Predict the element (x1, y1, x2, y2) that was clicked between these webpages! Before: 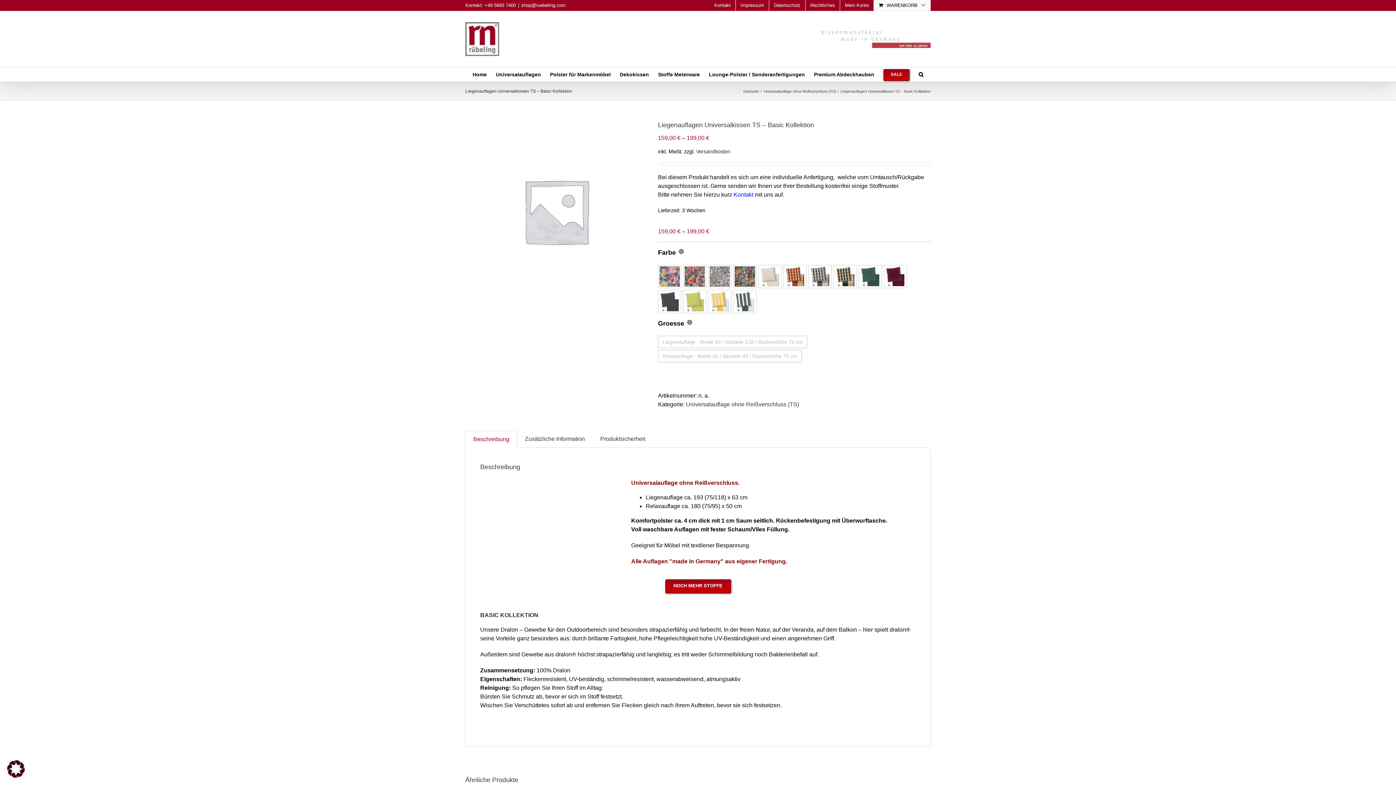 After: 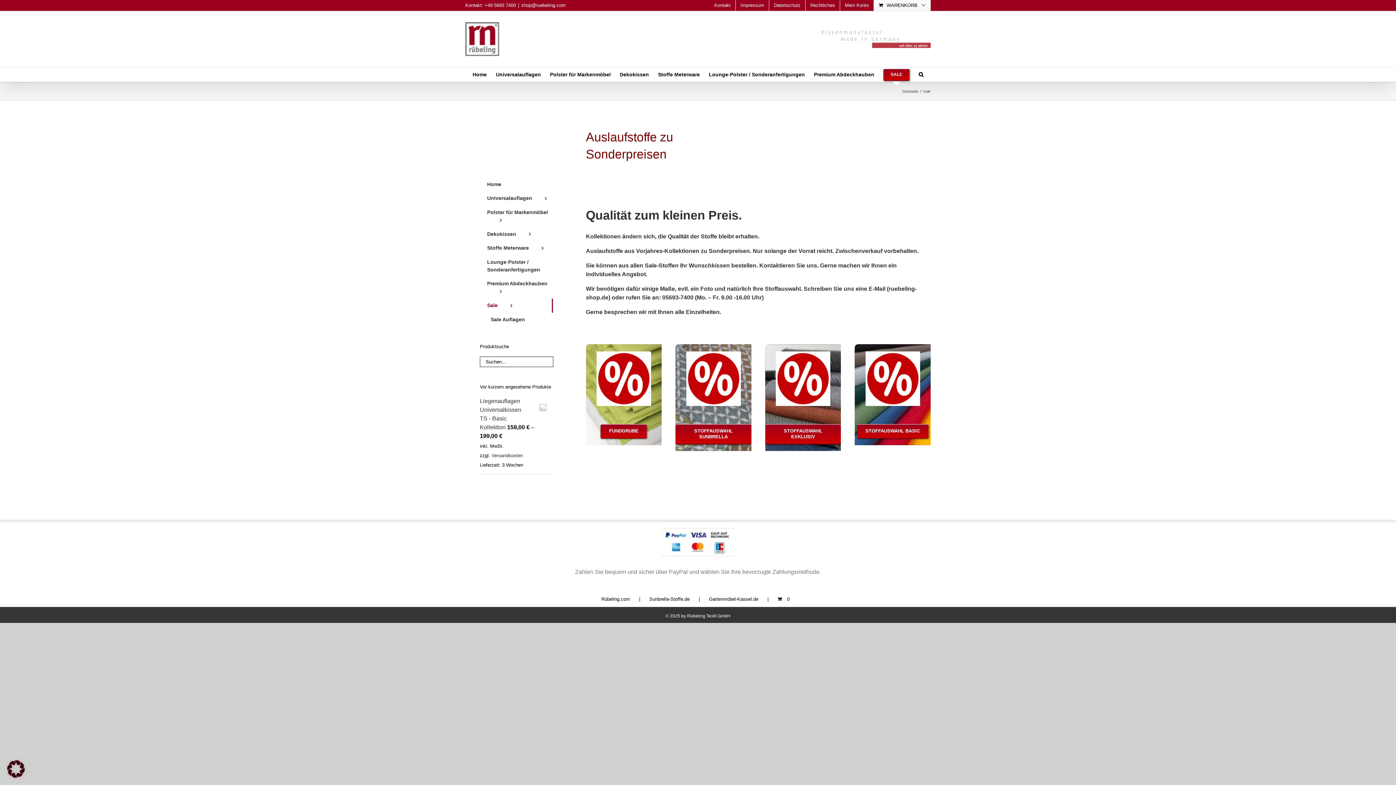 Action: bbox: (883, 67, 909, 81) label: SALE